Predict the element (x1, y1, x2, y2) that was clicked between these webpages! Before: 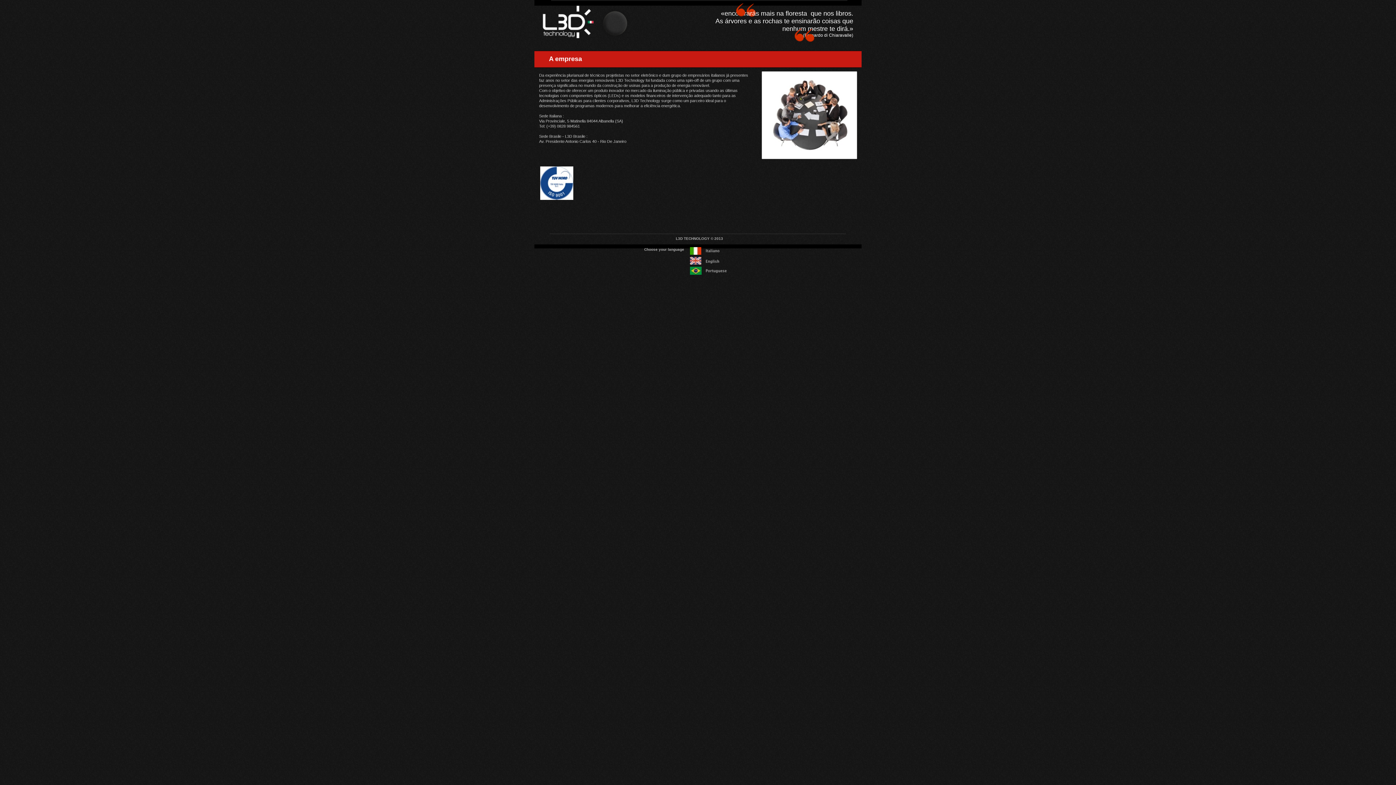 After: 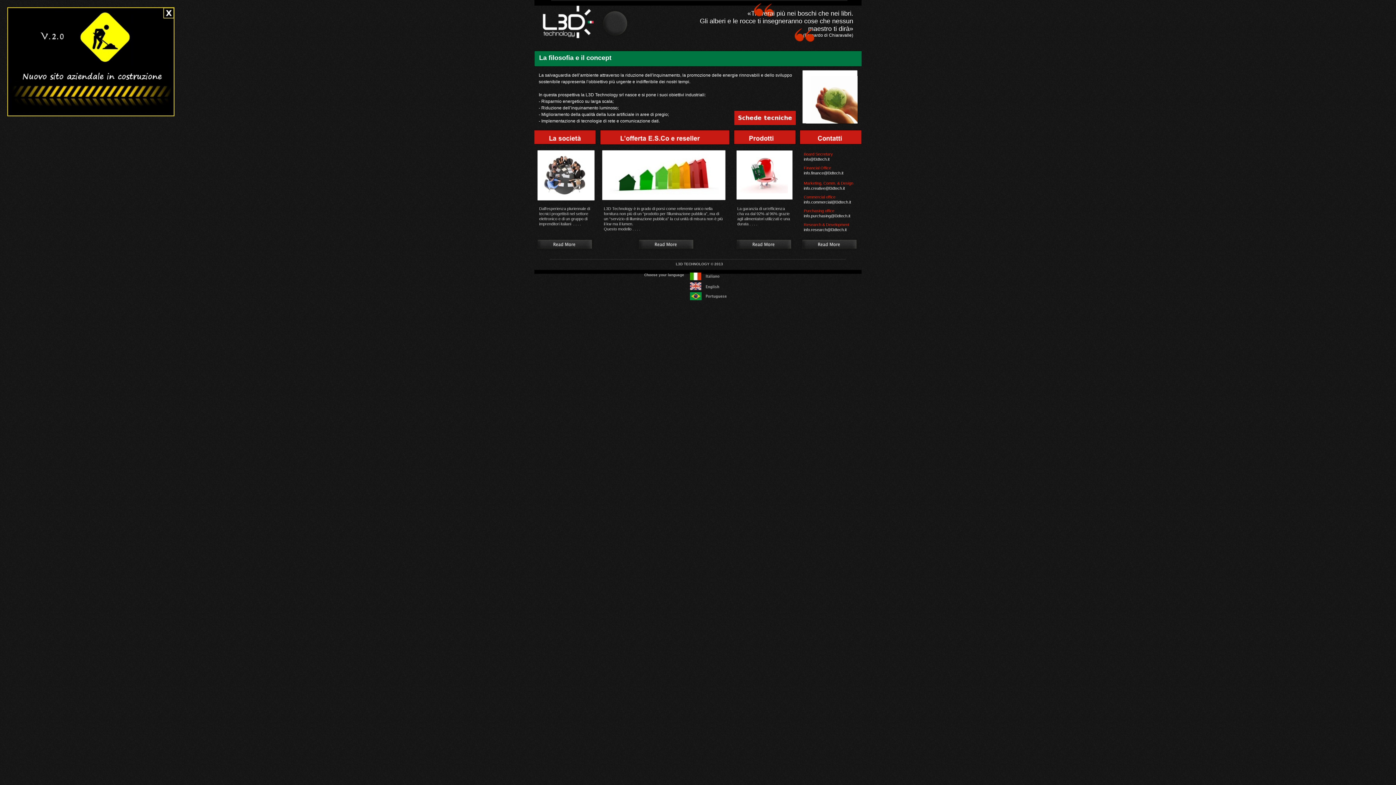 Action: bbox: (690, 249, 701, 256)